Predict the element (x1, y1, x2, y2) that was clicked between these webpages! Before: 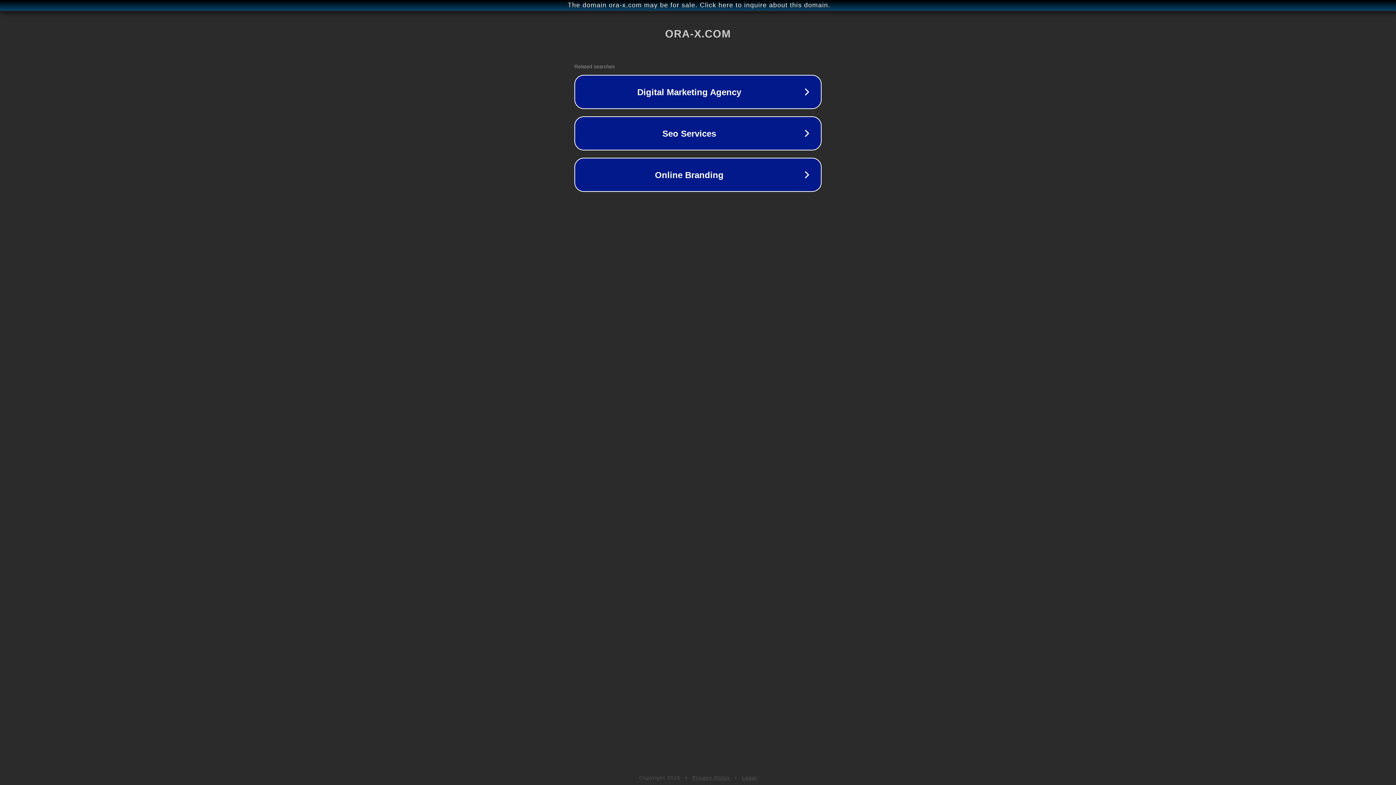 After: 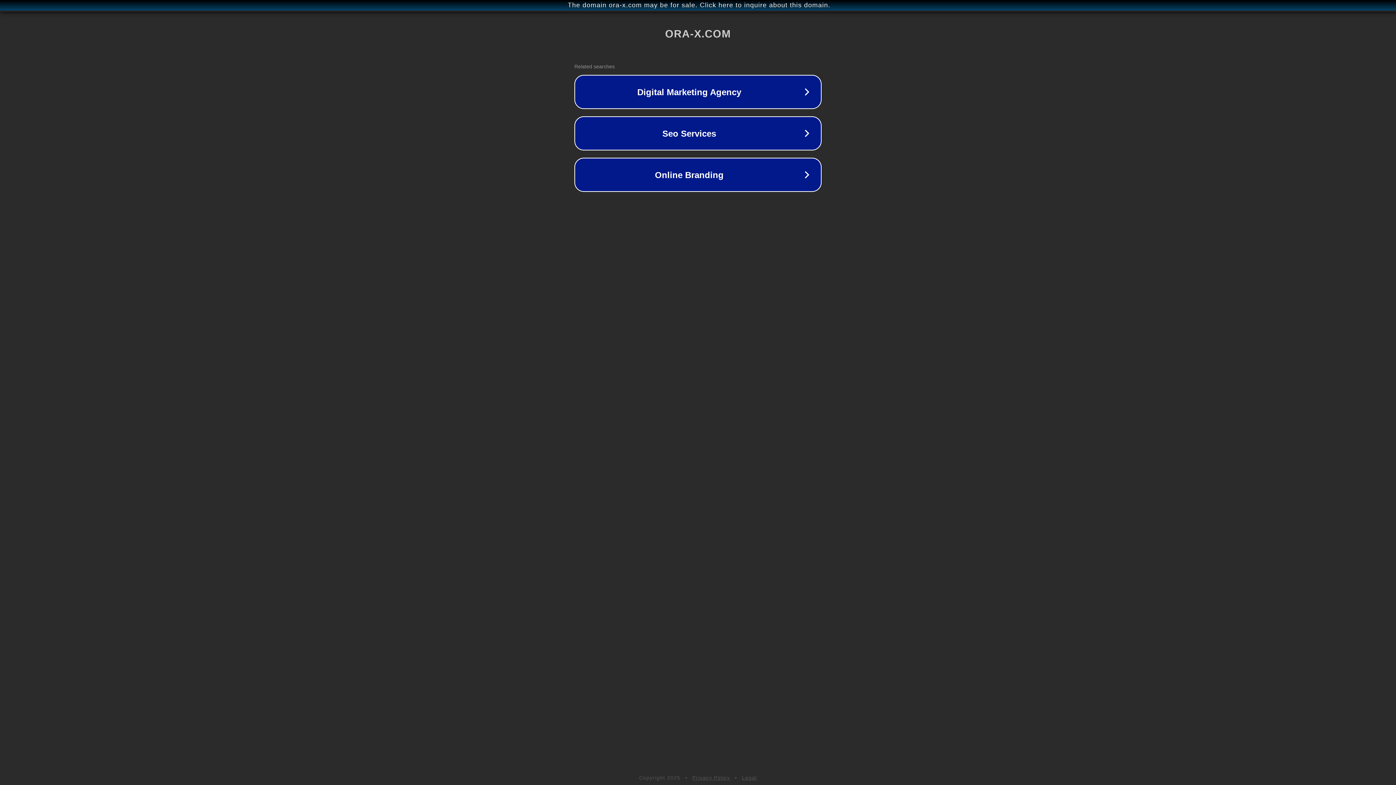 Action: label: Legal bbox: (742, 775, 757, 781)